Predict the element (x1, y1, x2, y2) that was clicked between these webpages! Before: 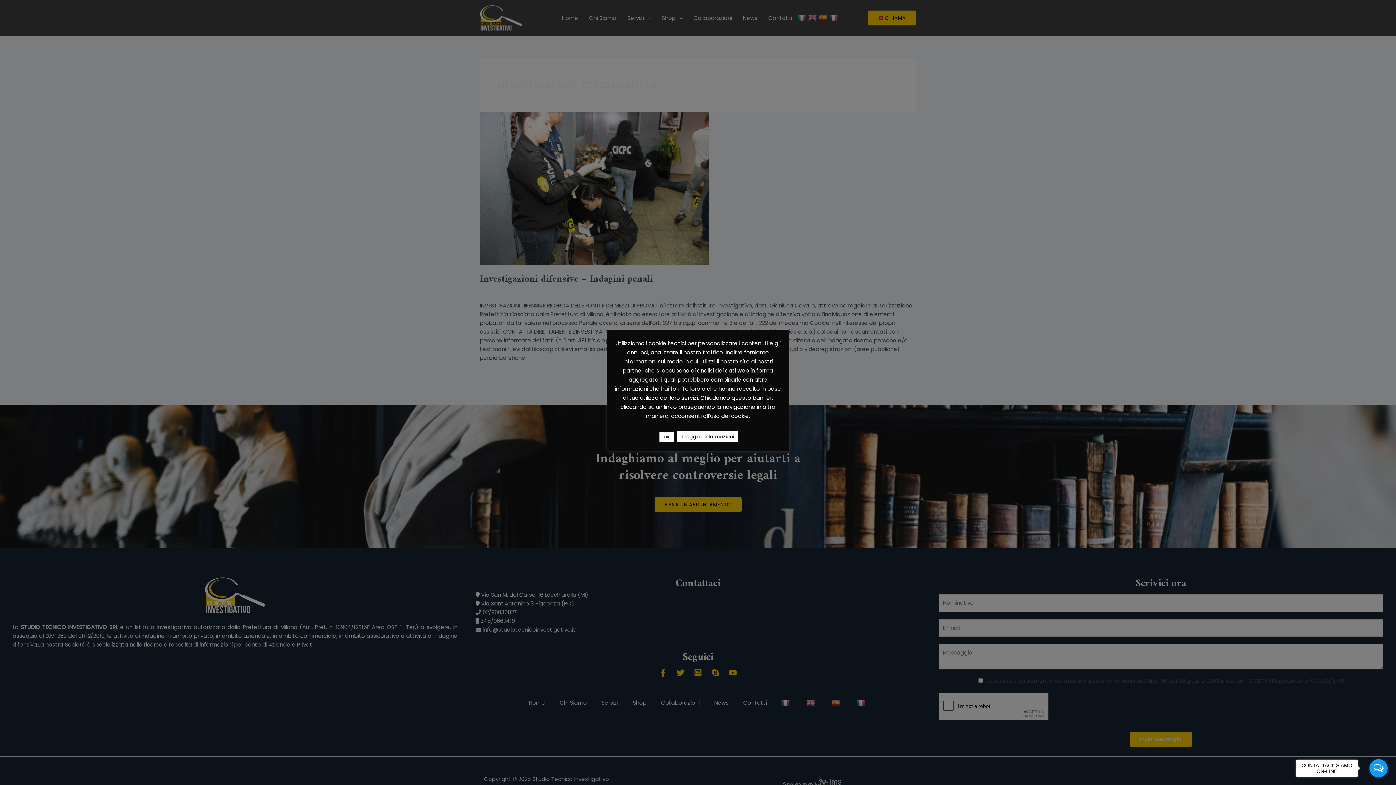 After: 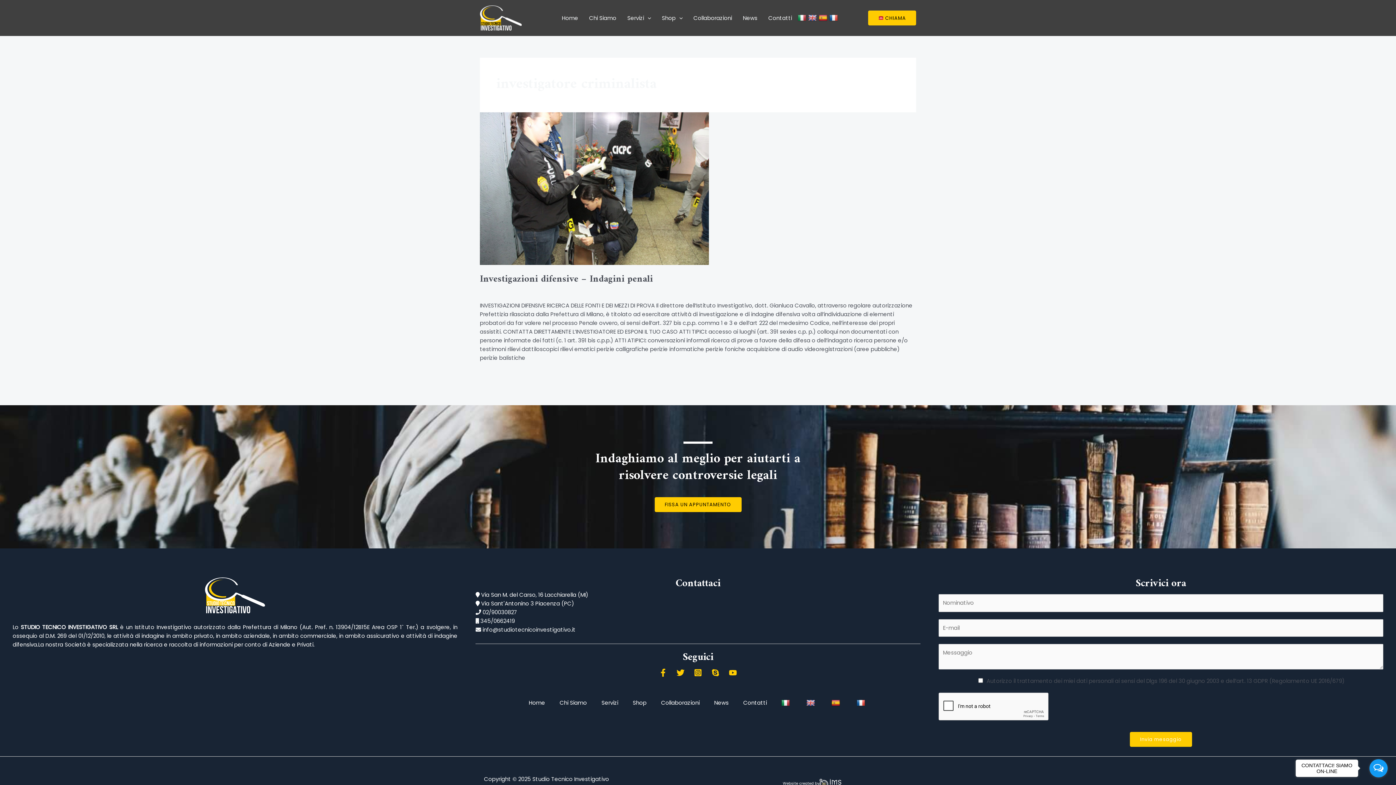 Action: label: OK bbox: (659, 432, 674, 442)